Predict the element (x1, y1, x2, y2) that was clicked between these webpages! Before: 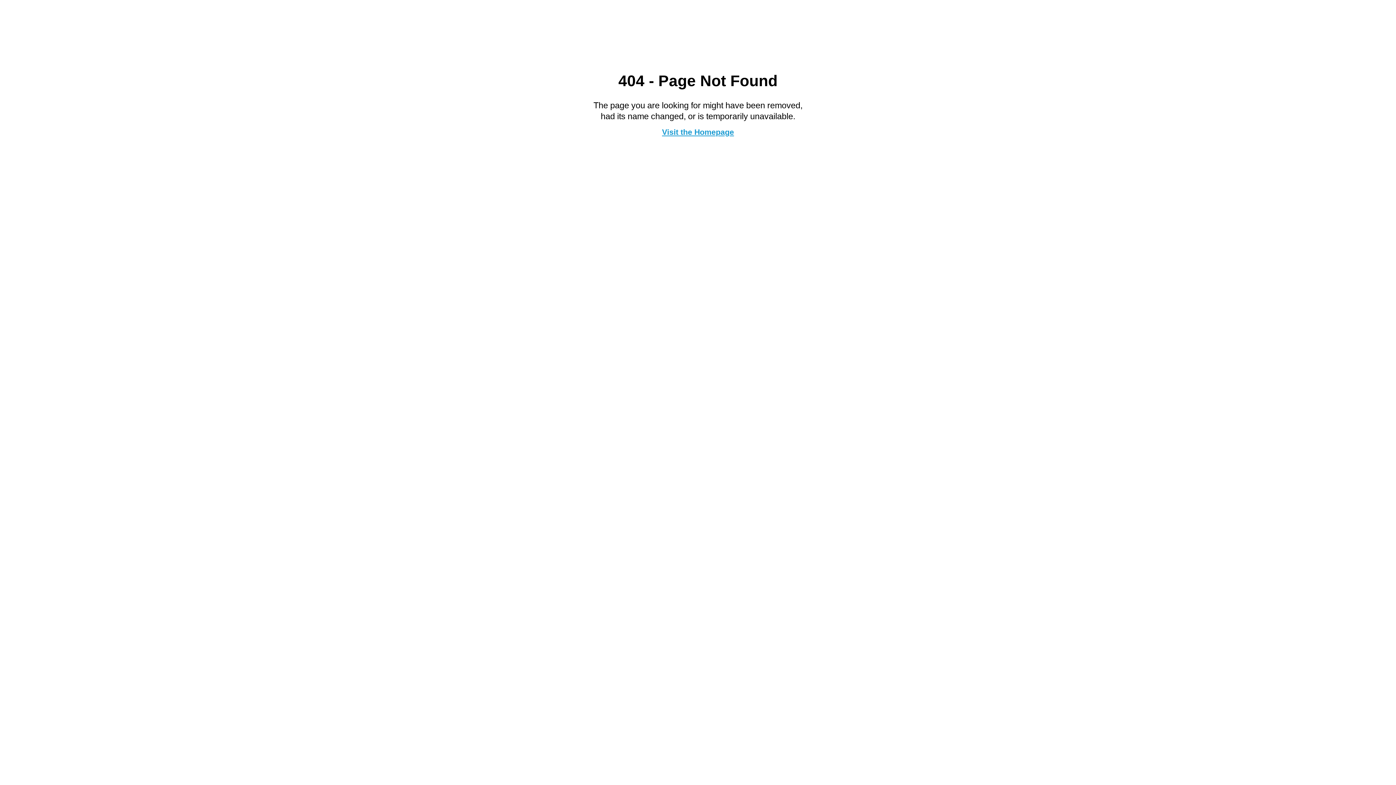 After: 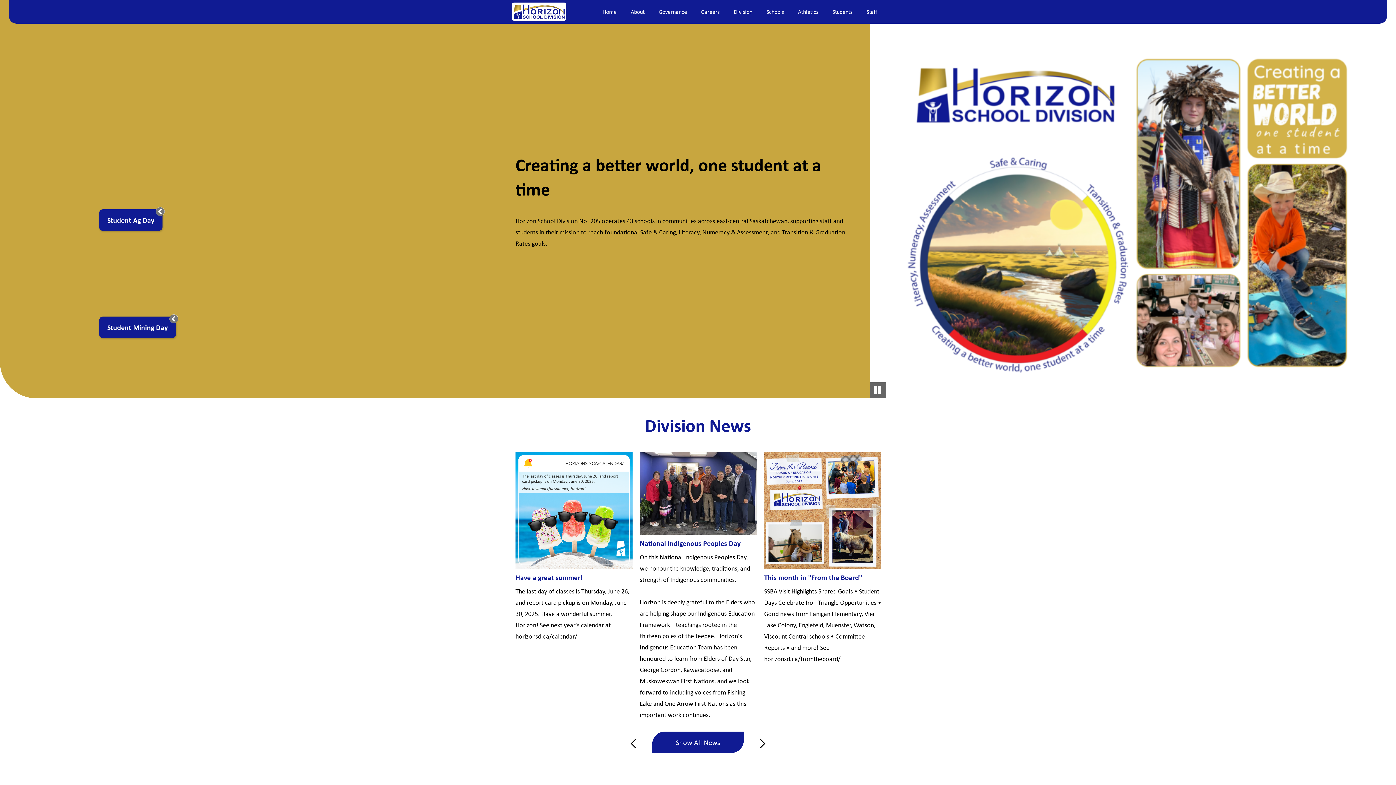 Action: label: Visit the Homepage bbox: (662, 127, 734, 136)